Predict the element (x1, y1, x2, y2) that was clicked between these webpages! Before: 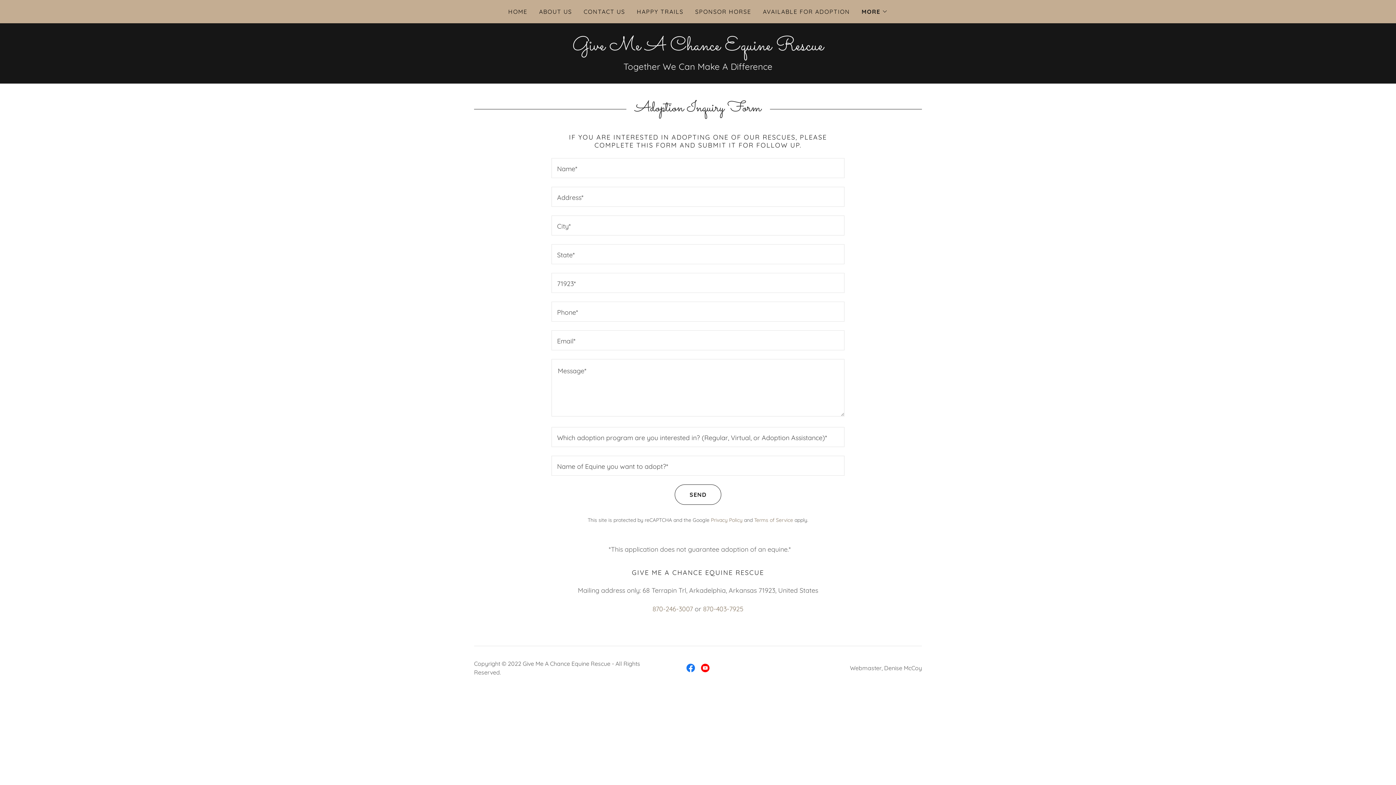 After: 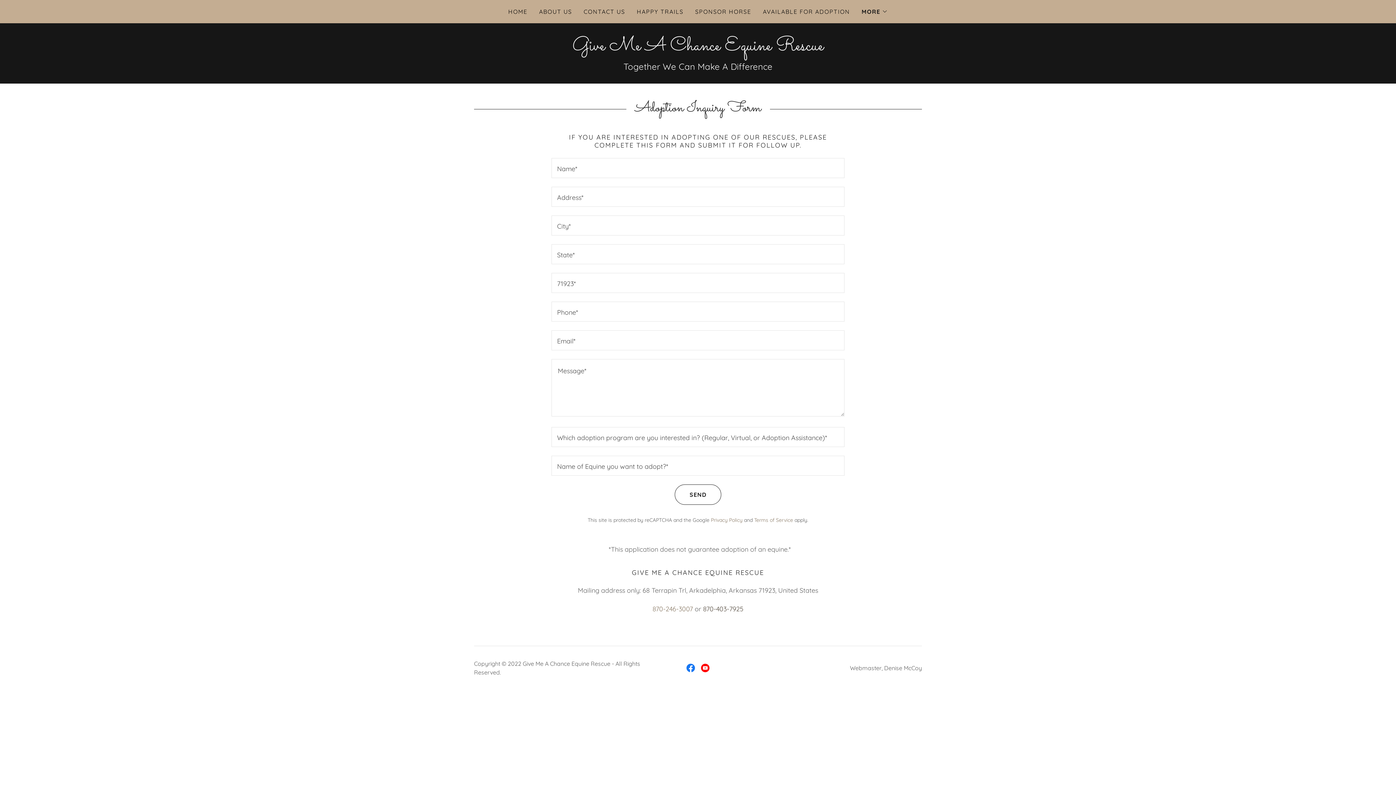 Action: label: 870-403-7925 bbox: (703, 605, 743, 613)